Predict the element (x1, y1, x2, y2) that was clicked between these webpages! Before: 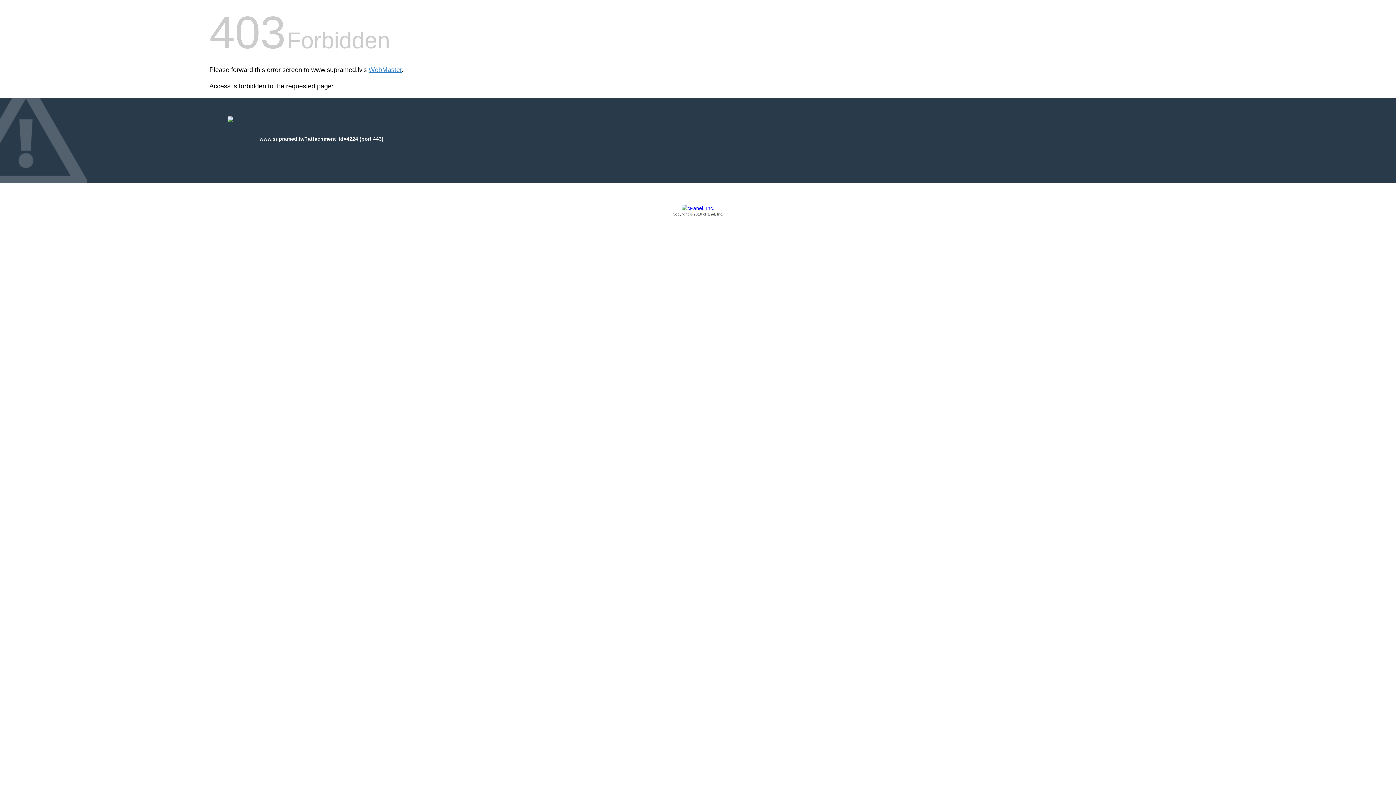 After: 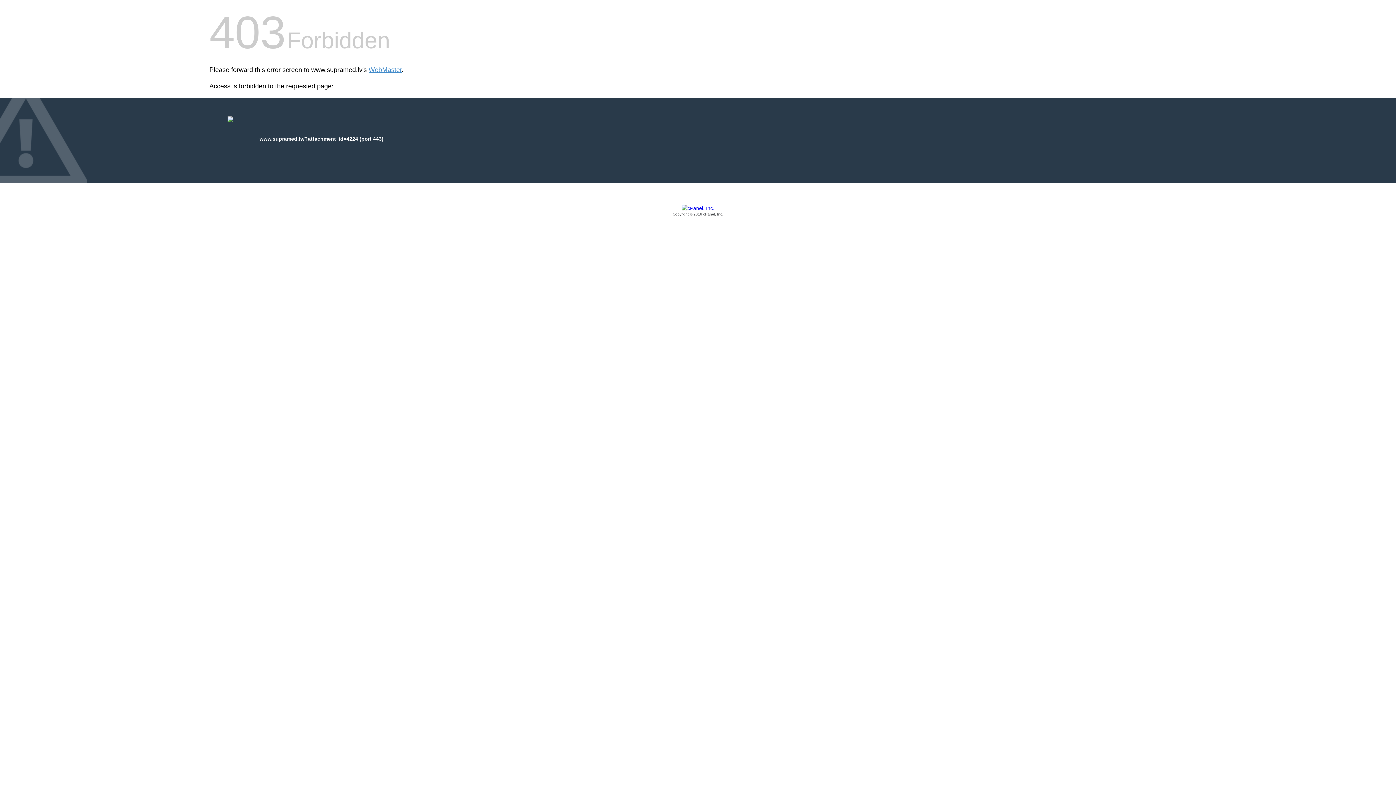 Action: label: Copyright © 2016 cPanel, Inc. bbox: (209, 205, 1186, 217)